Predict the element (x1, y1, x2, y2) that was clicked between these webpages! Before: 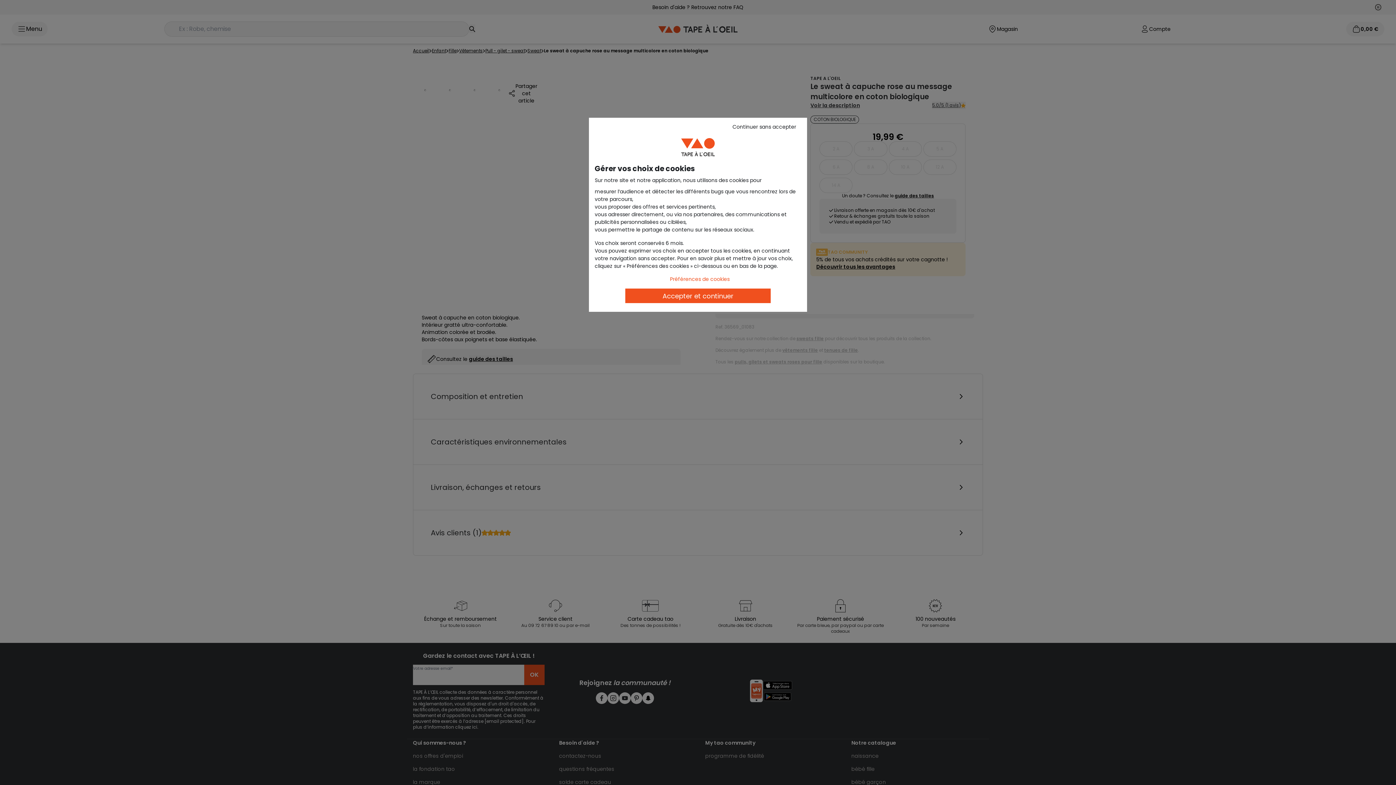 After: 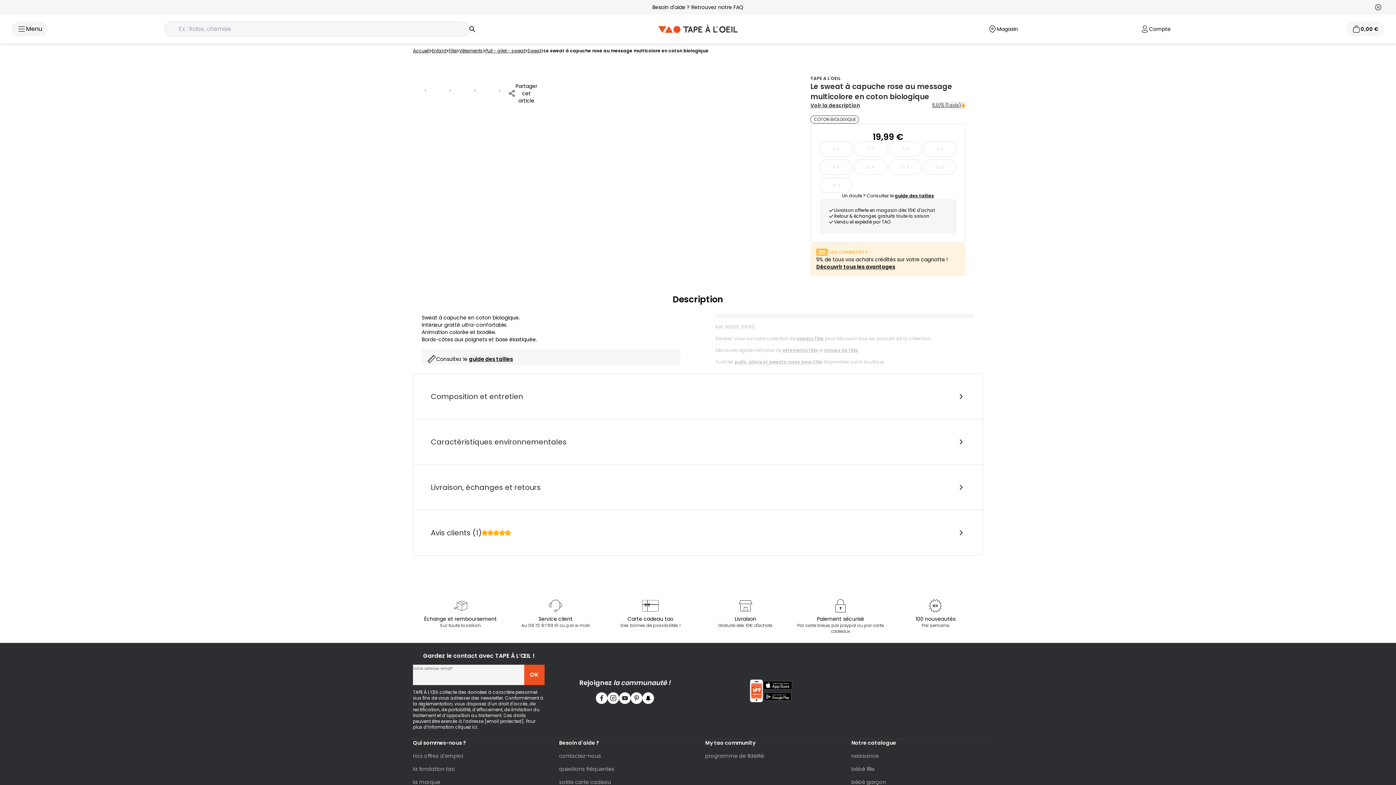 Action: label: Accepter et continuer bbox: (625, 288, 770, 303)